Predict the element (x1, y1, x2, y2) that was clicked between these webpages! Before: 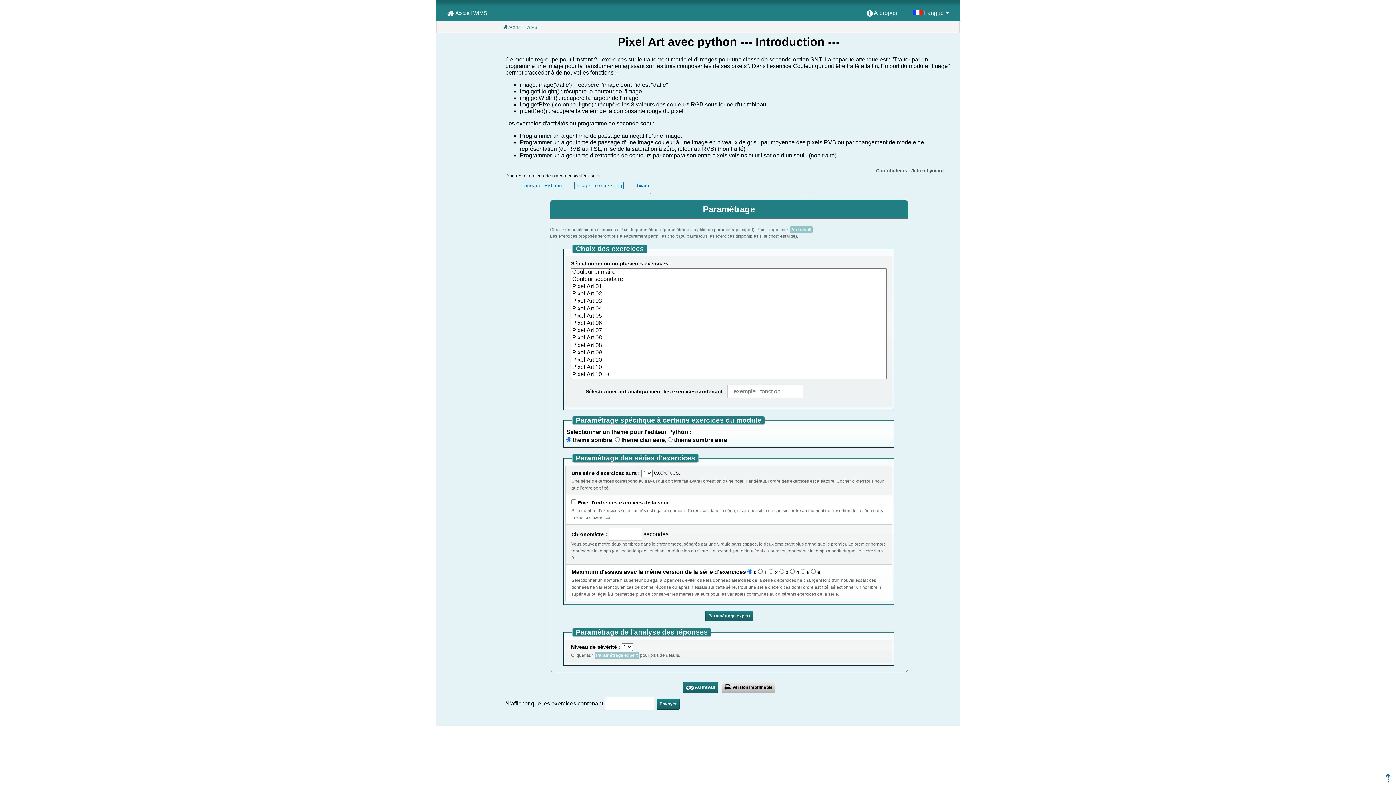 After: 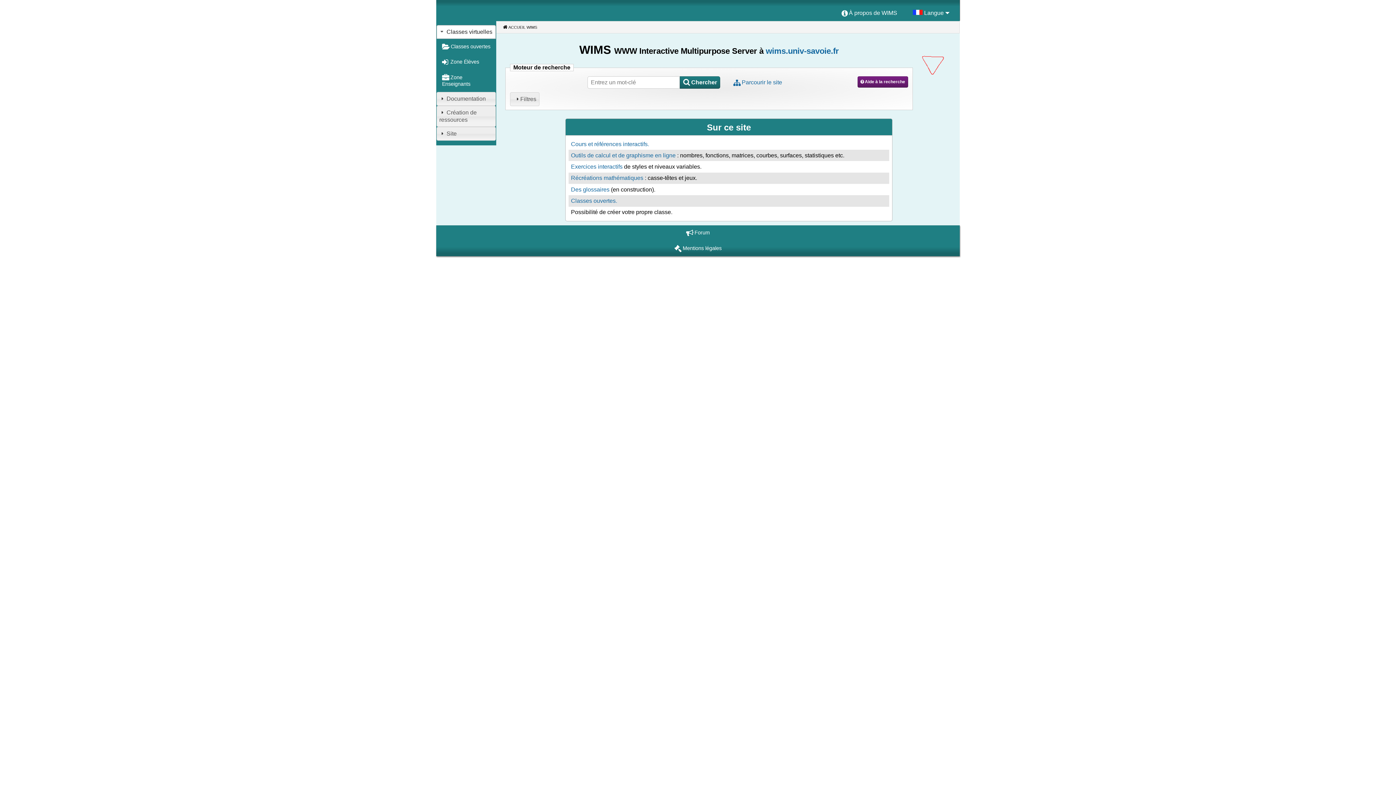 Action: bbox: (503, 25, 537, 29) label: ACCUEIL WIMS